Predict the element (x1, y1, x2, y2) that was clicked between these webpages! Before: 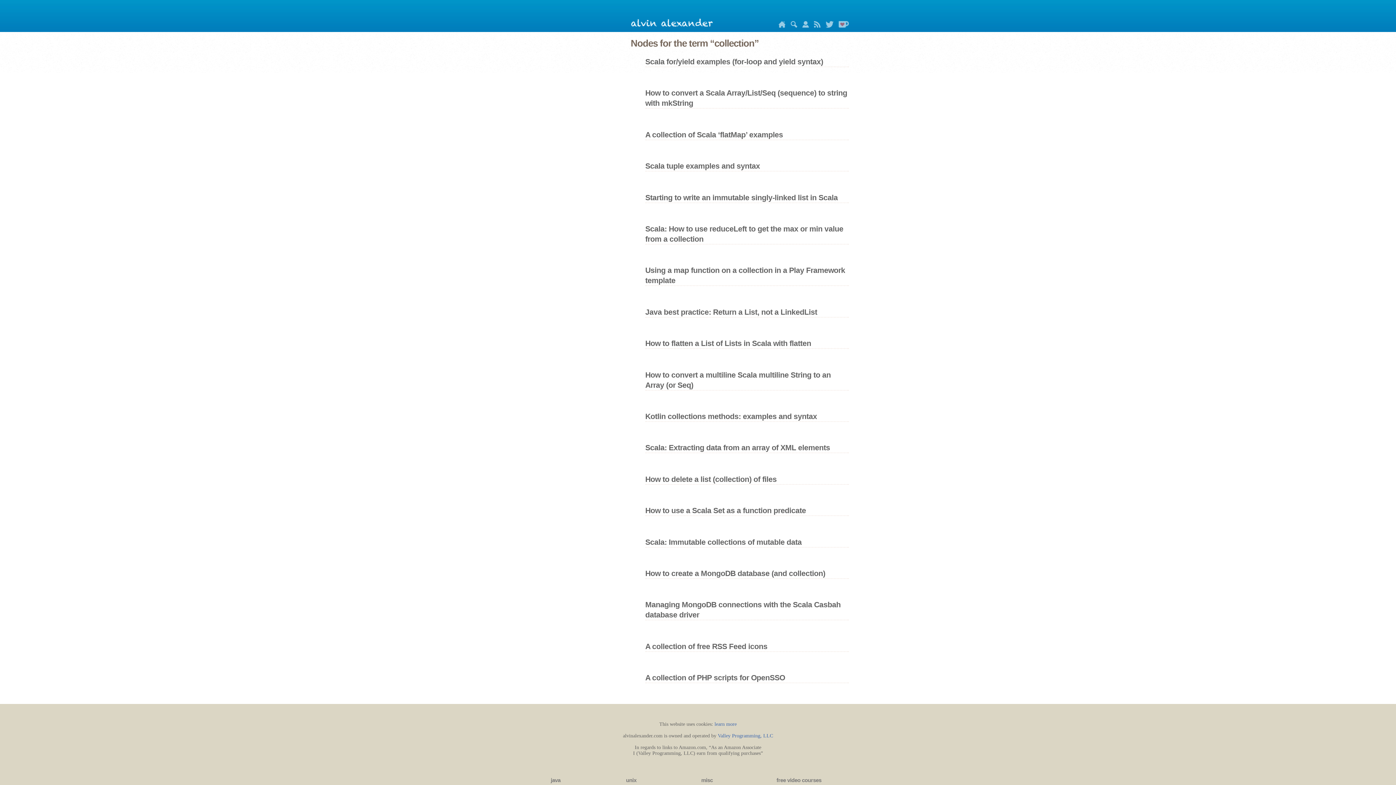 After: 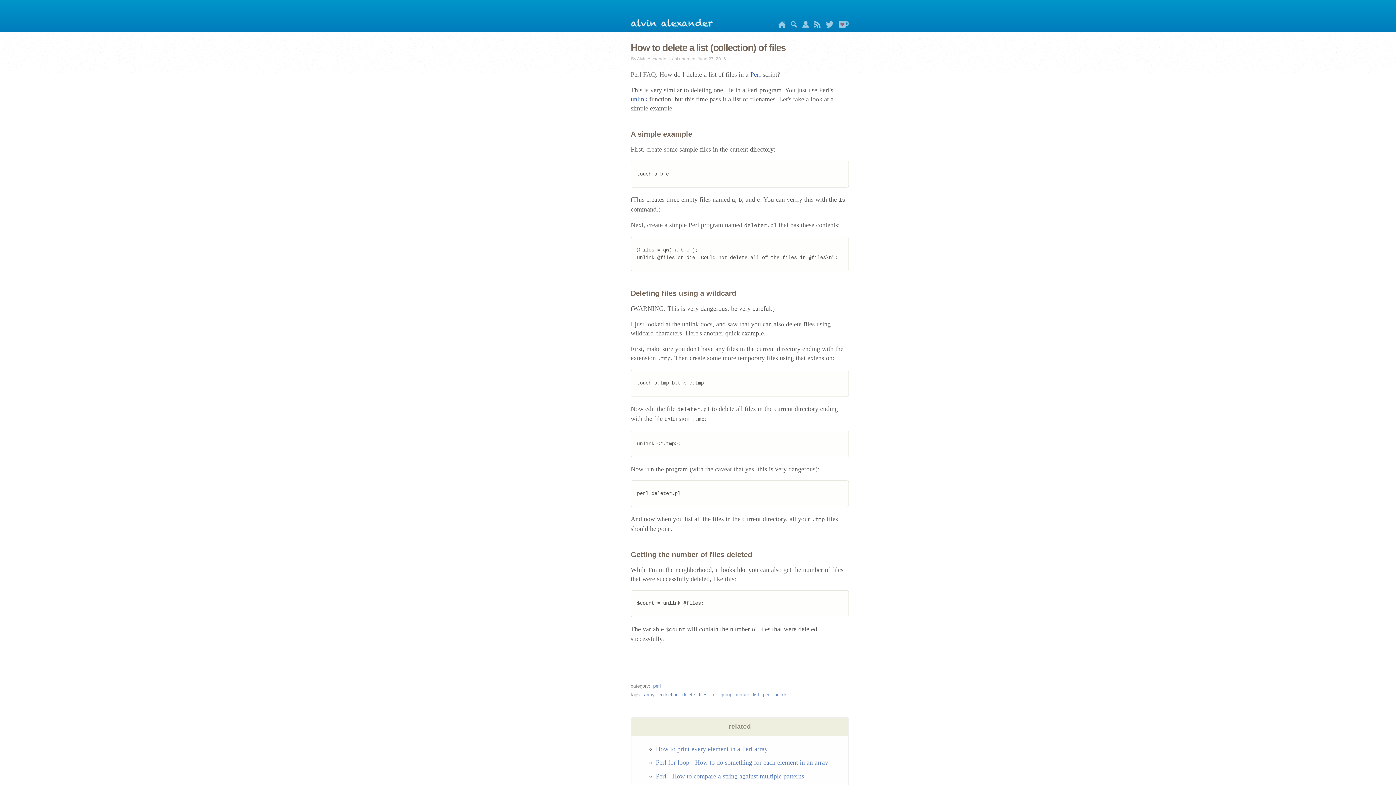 Action: bbox: (645, 475, 776, 483) label: How to delete a list (collection) of files